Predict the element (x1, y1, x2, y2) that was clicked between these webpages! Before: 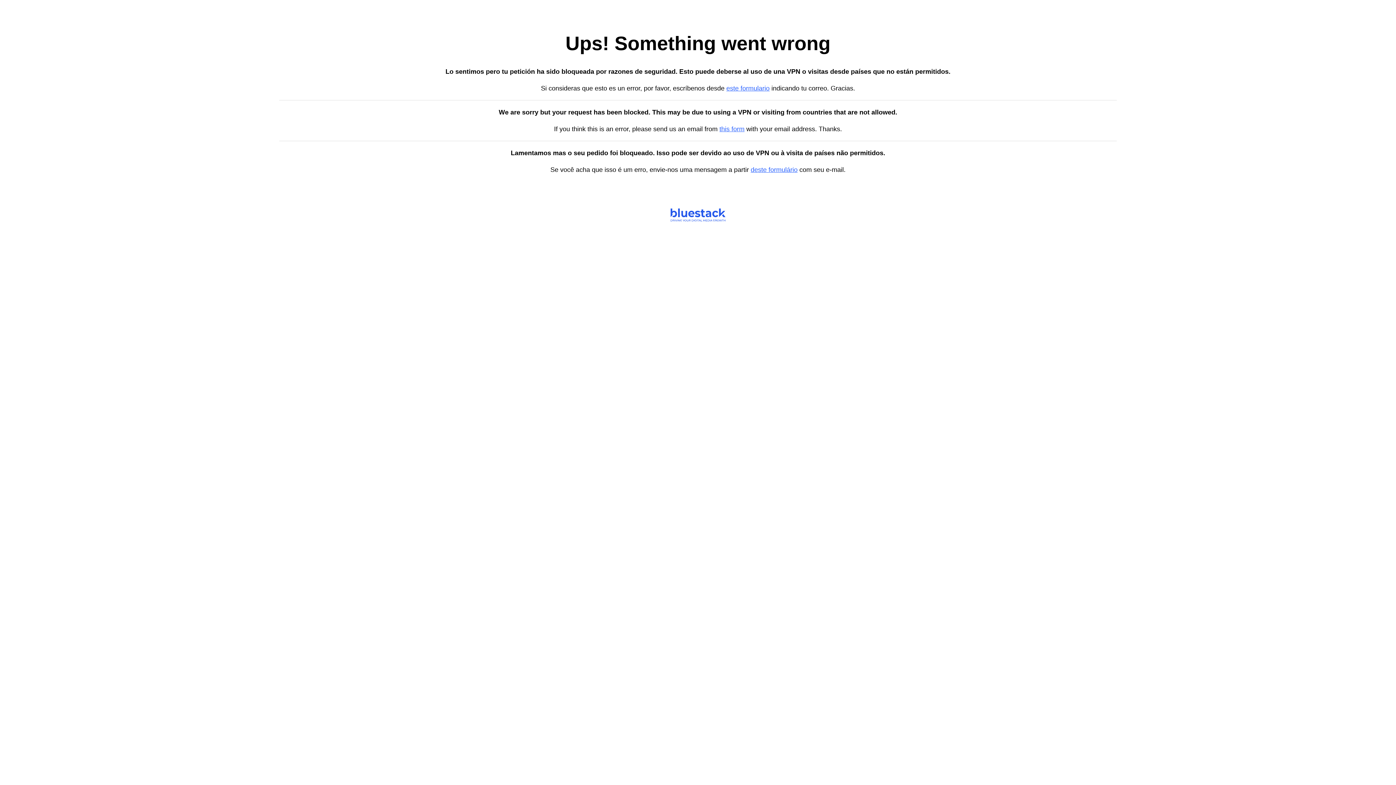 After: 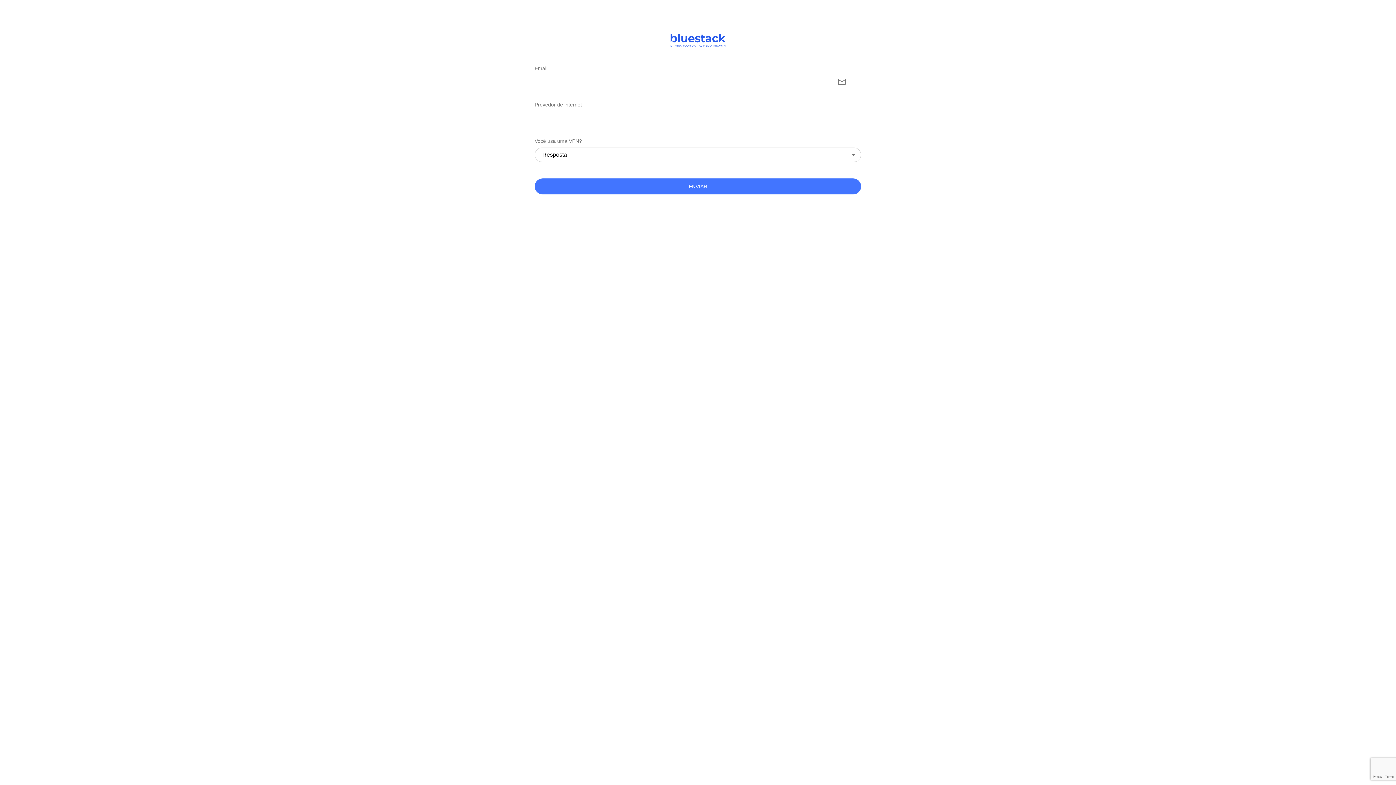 Action: bbox: (750, 166, 797, 173) label: deste formulário